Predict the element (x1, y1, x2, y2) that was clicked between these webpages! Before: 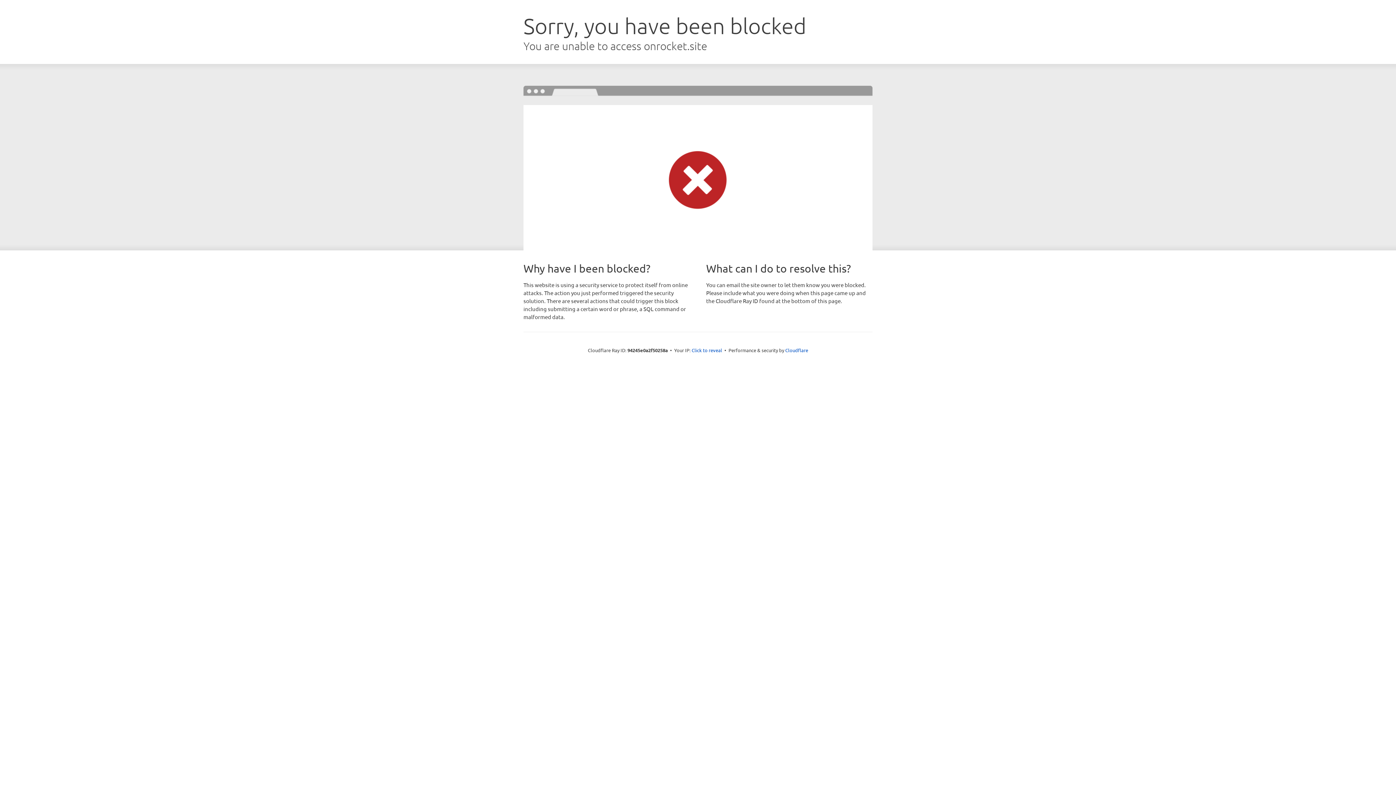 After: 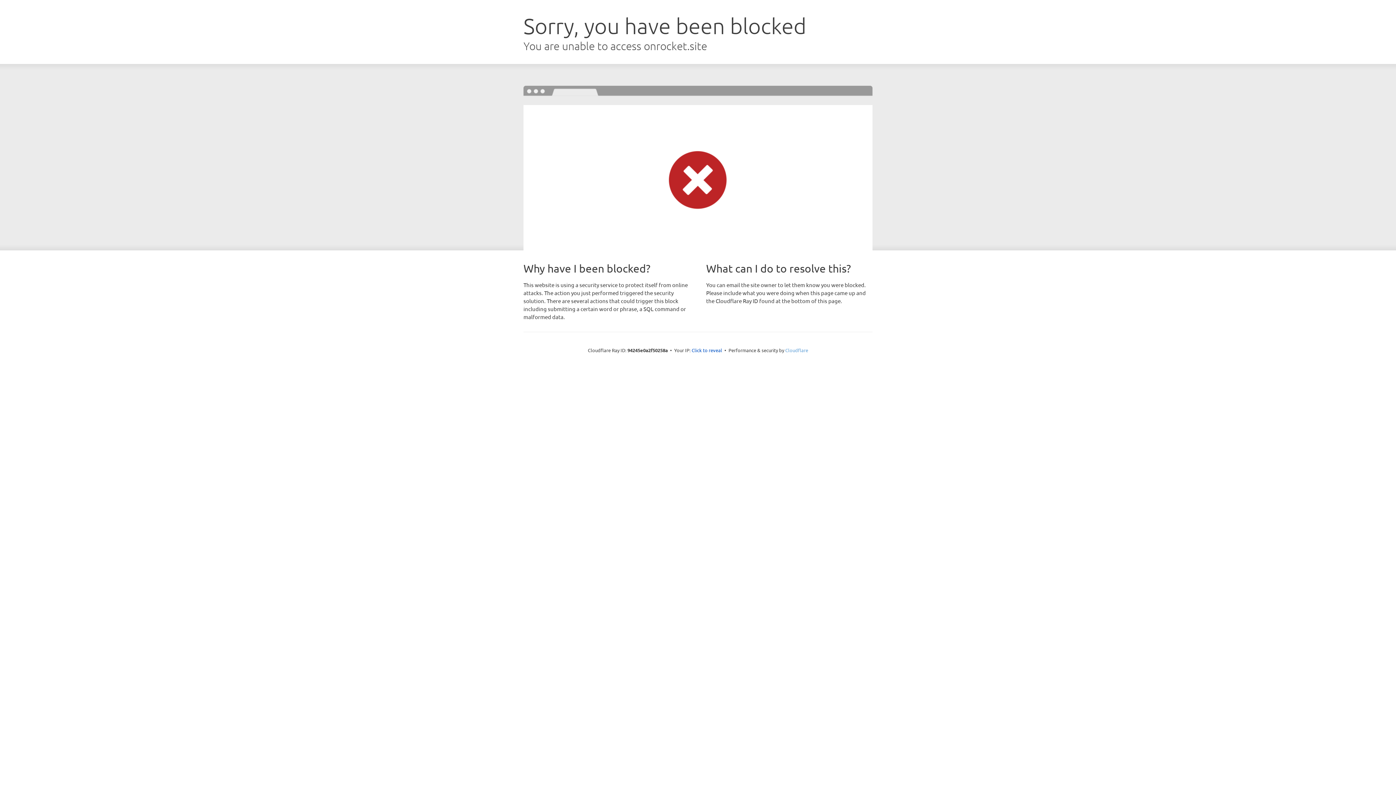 Action: label: Cloudflare bbox: (785, 347, 808, 353)